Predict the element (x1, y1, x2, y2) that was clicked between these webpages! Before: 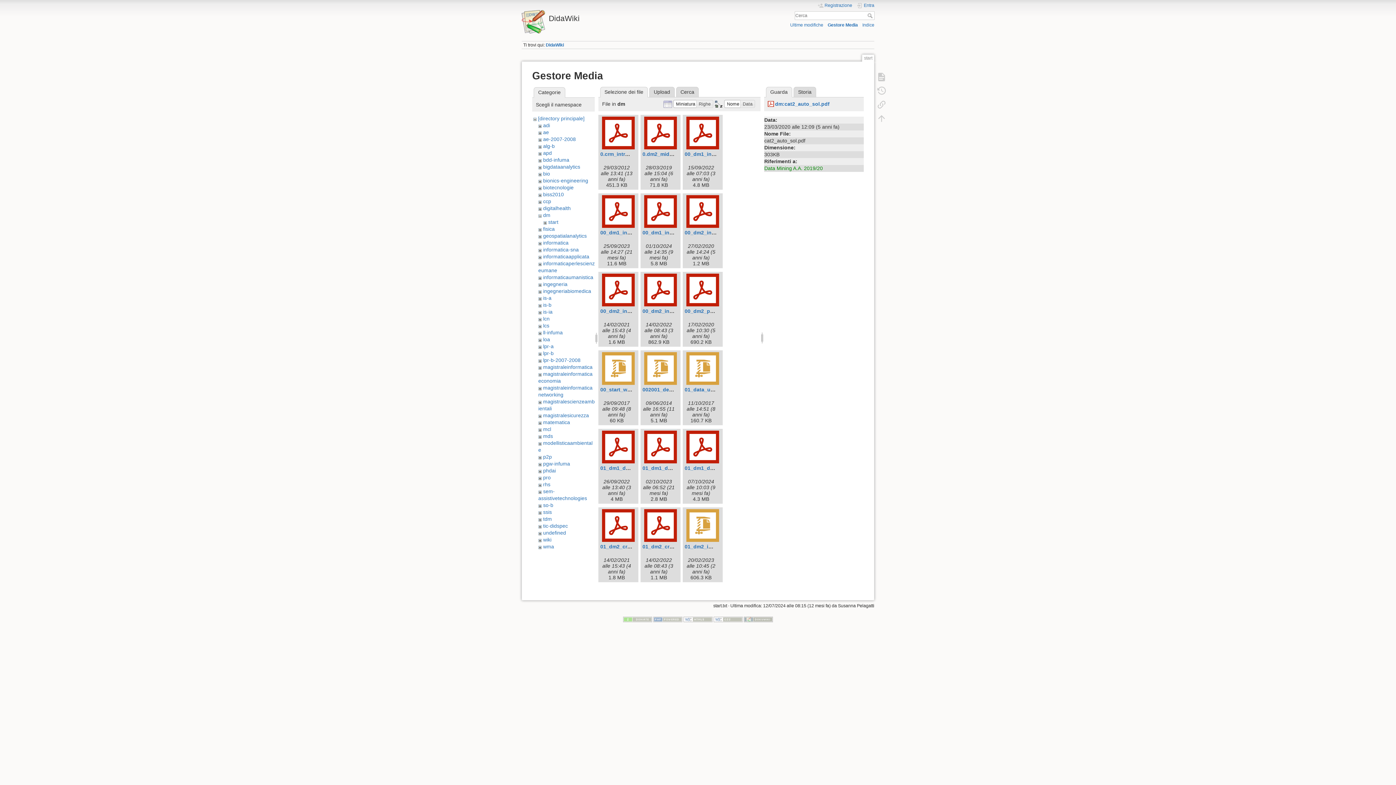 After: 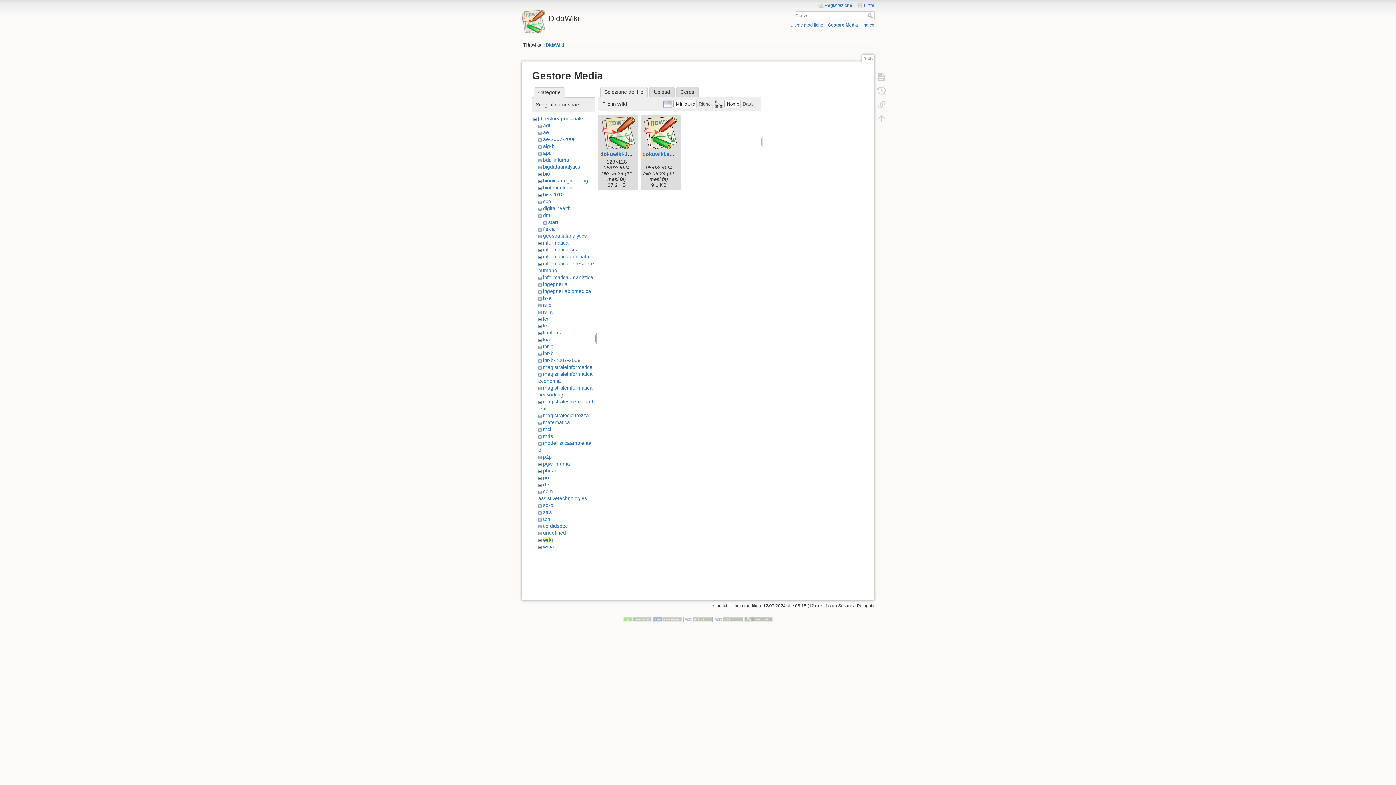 Action: bbox: (543, 537, 551, 542) label: wiki